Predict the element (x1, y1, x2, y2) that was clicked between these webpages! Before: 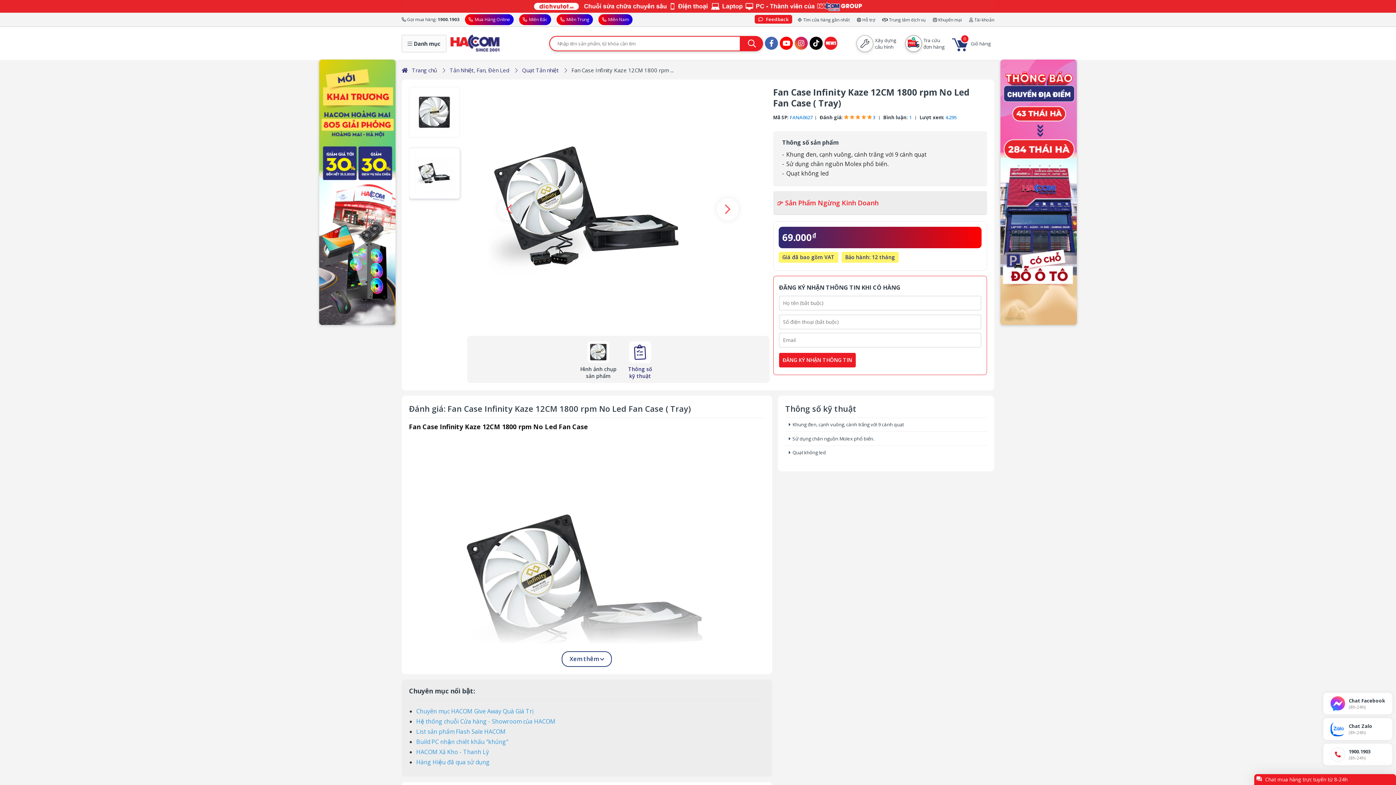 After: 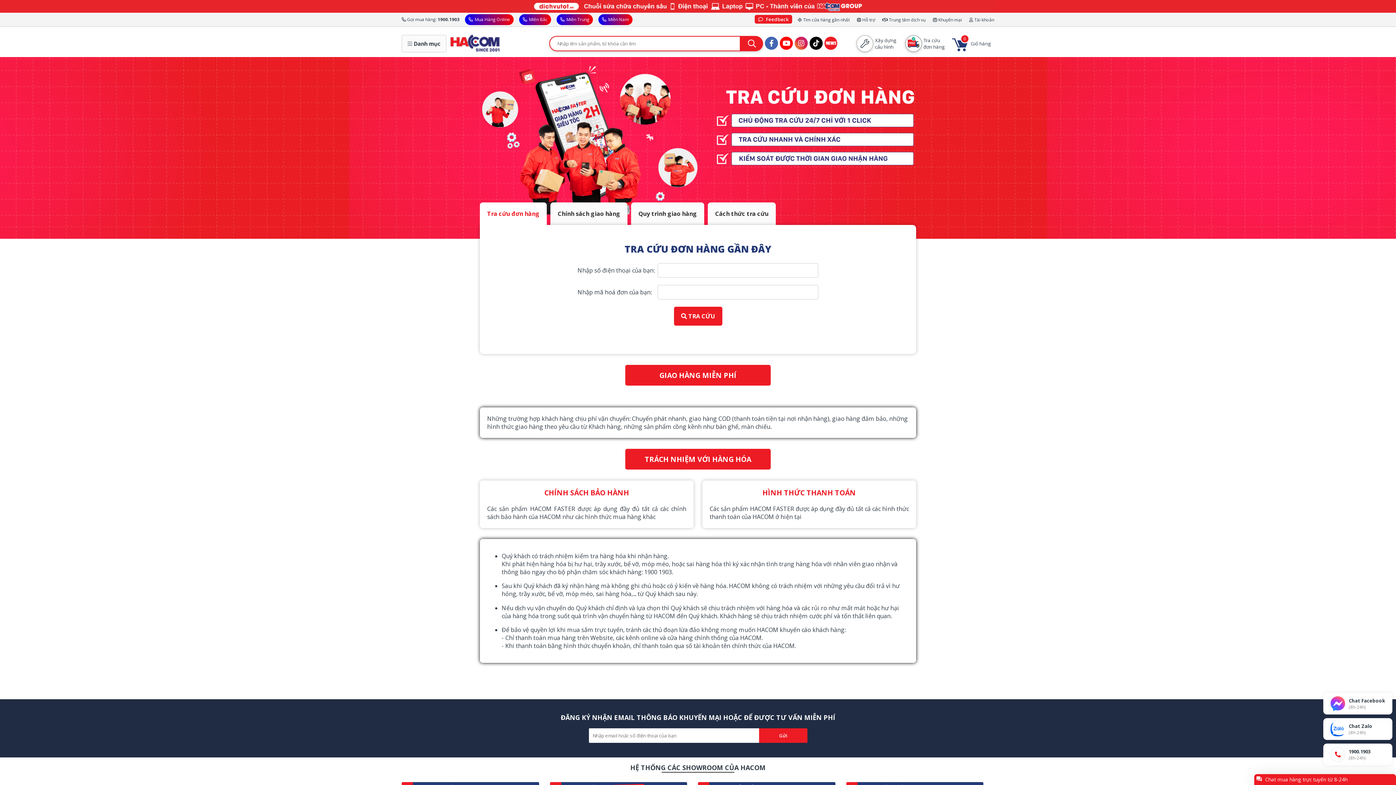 Action: label: Tra cứu
đơn hàng bbox: (905, 35, 944, 52)